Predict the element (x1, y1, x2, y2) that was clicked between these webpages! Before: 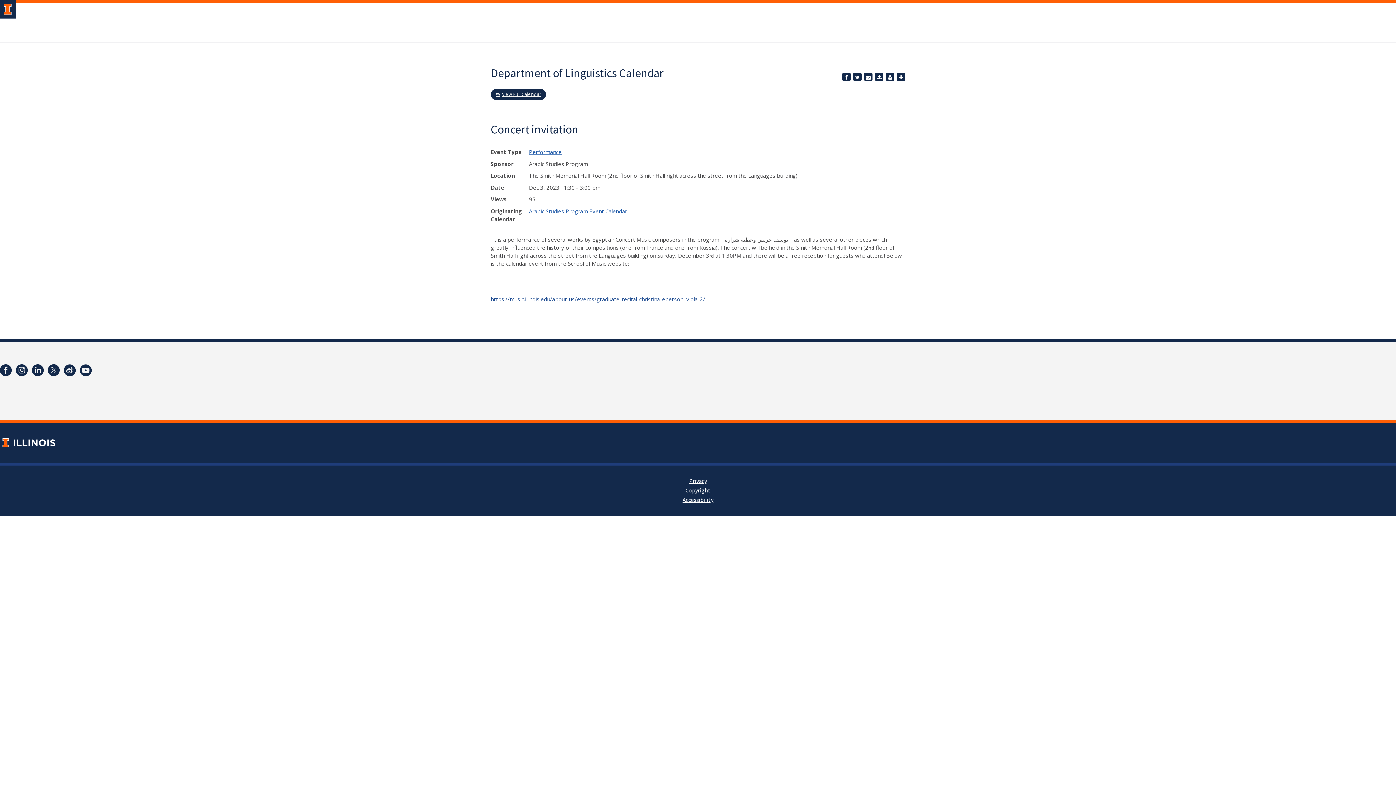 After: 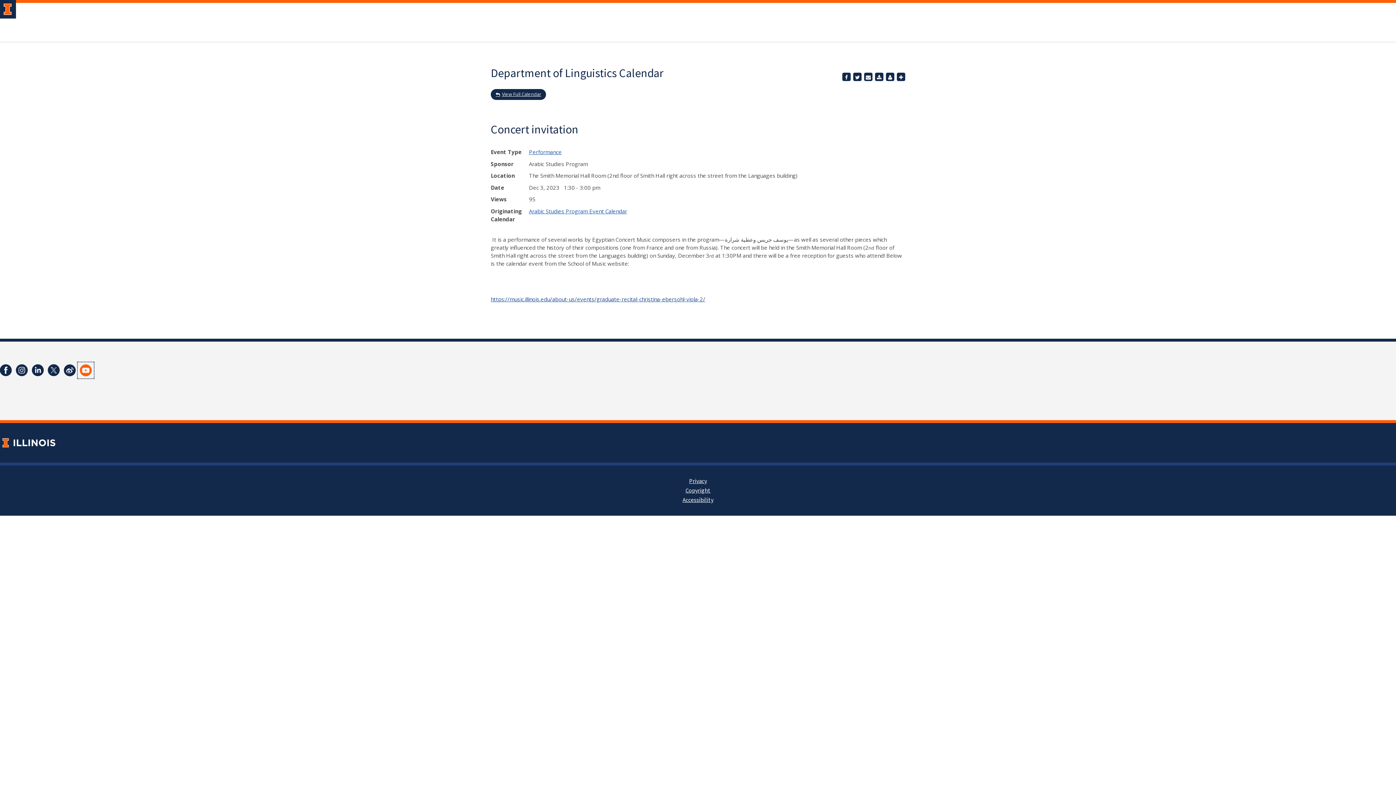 Action: bbox: (77, 362, 93, 378)